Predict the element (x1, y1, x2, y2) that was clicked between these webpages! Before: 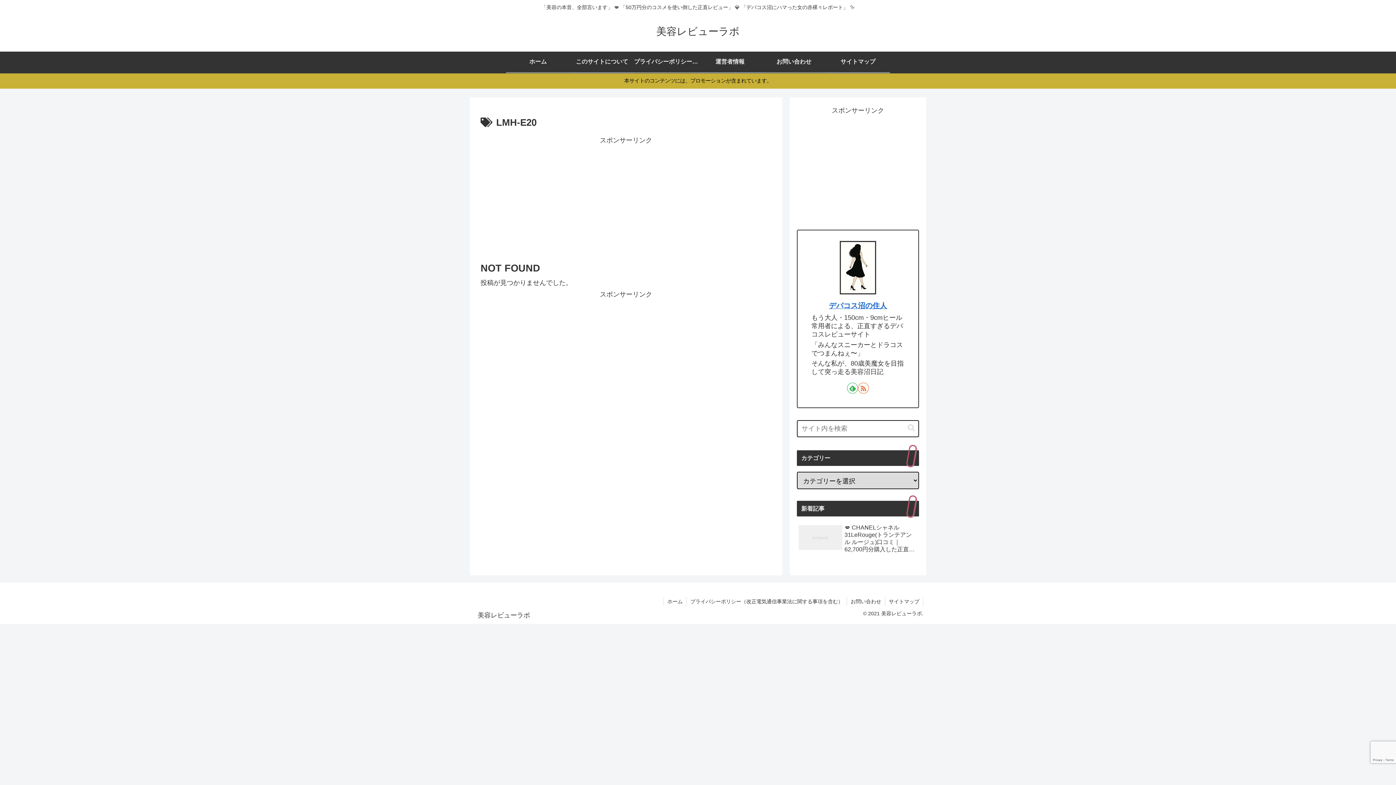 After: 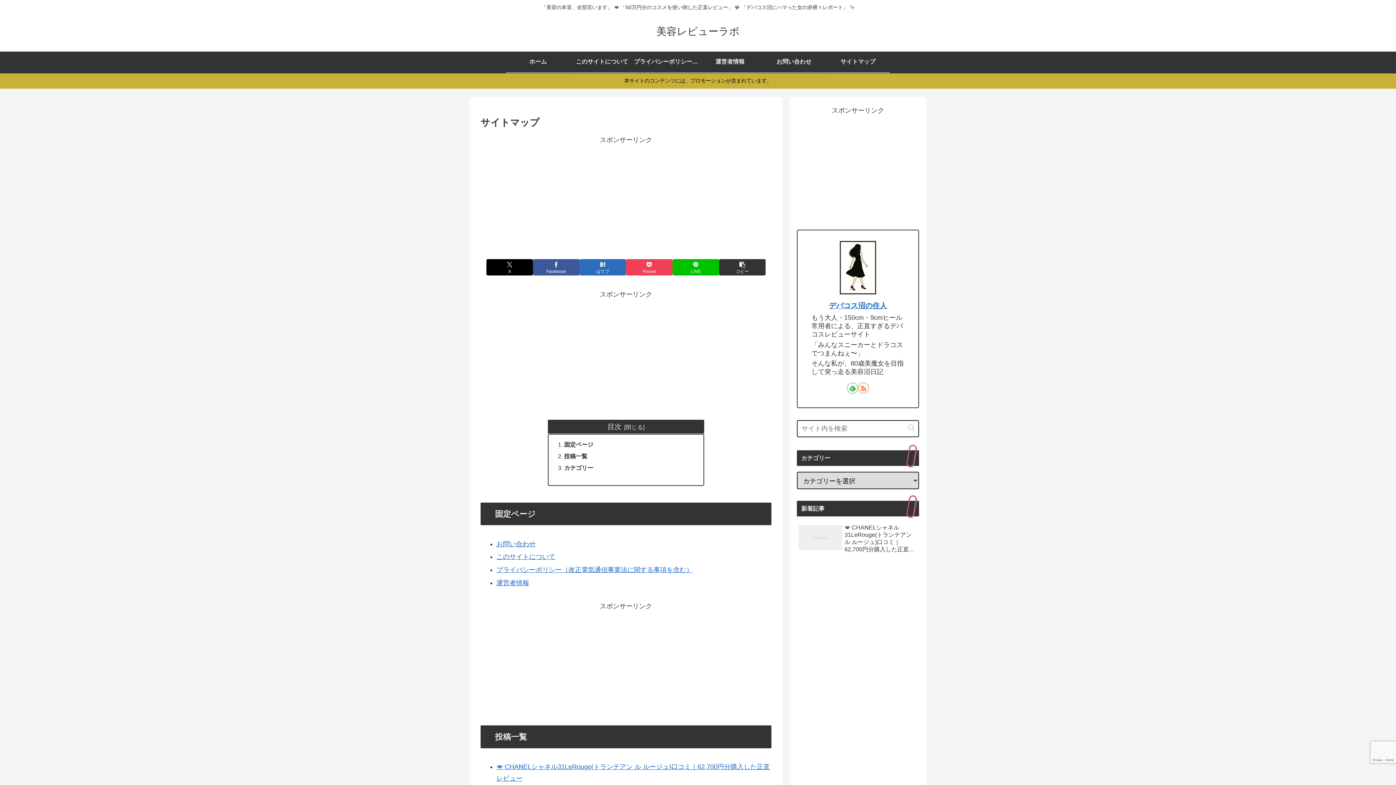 Action: label: サイトマップ bbox: (885, 597, 923, 606)